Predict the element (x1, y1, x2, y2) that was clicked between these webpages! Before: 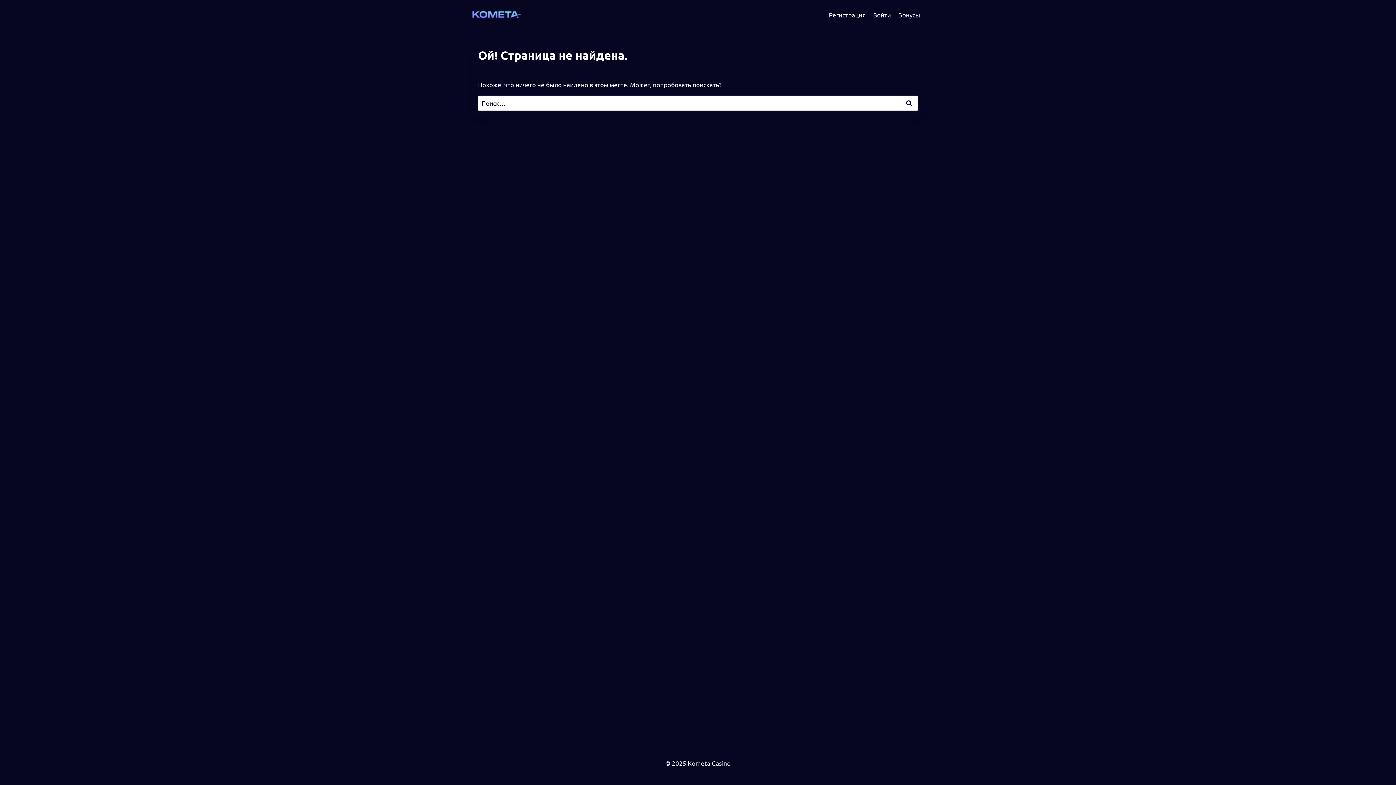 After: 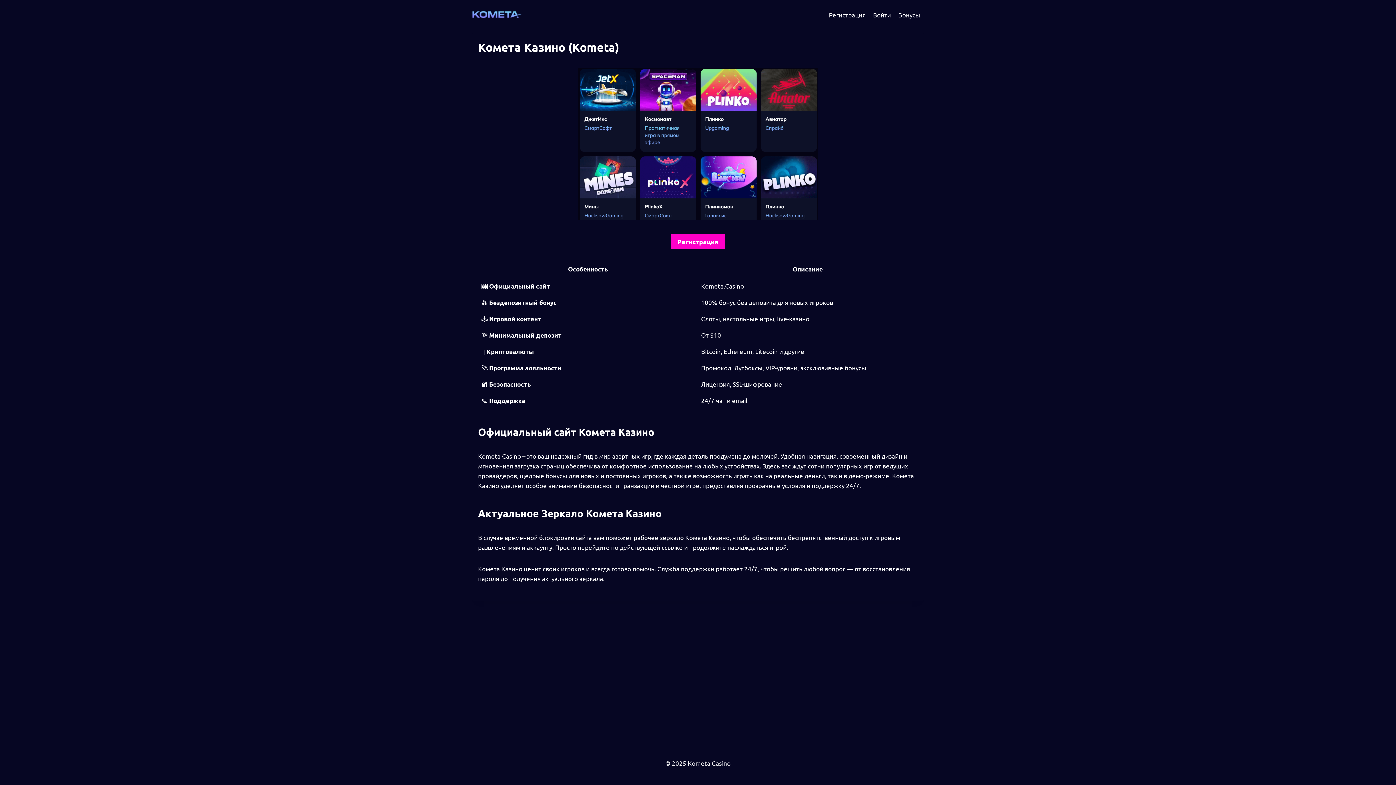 Action: bbox: (472, 10, 523, 18)